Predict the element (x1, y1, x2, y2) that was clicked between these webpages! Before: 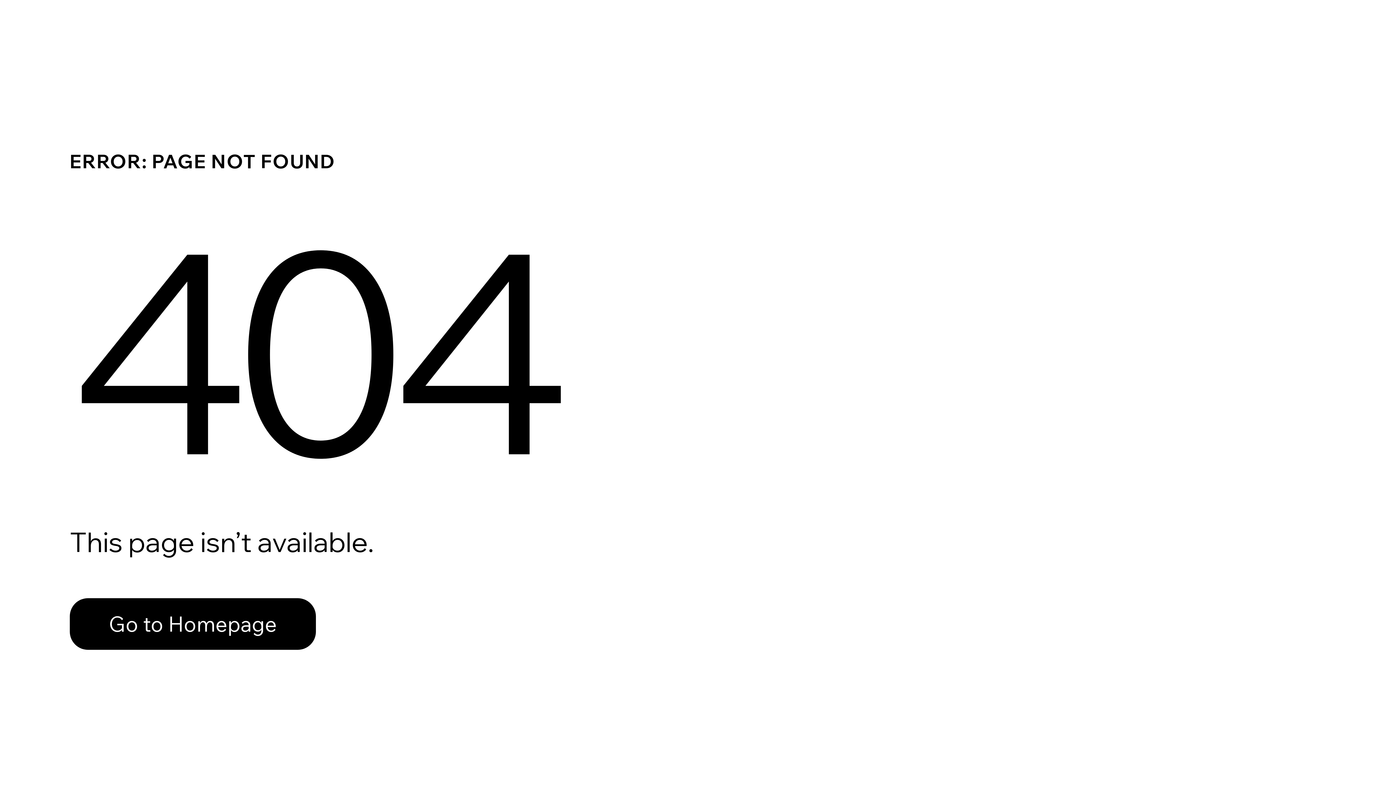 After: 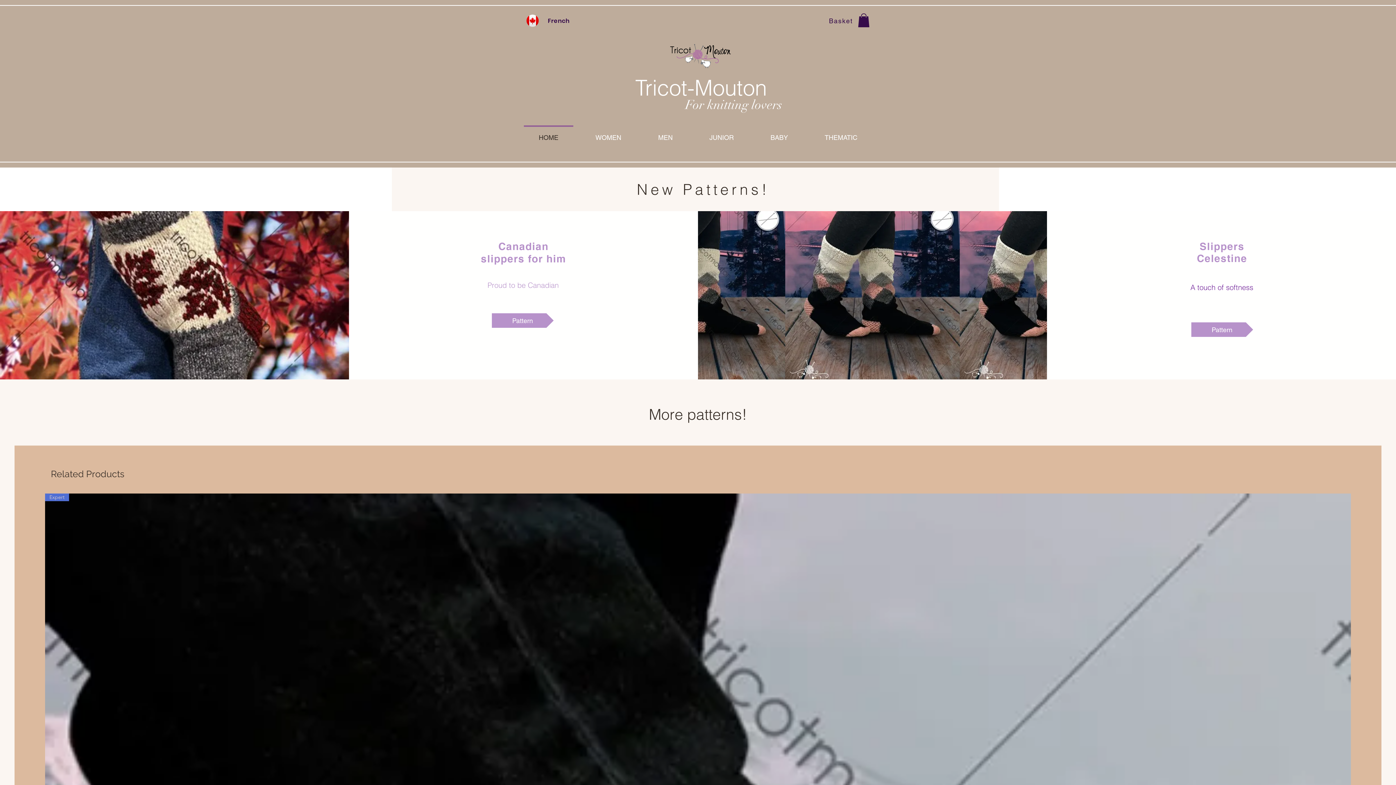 Action: bbox: (69, 582, 768, 659) label: Go to Homepage